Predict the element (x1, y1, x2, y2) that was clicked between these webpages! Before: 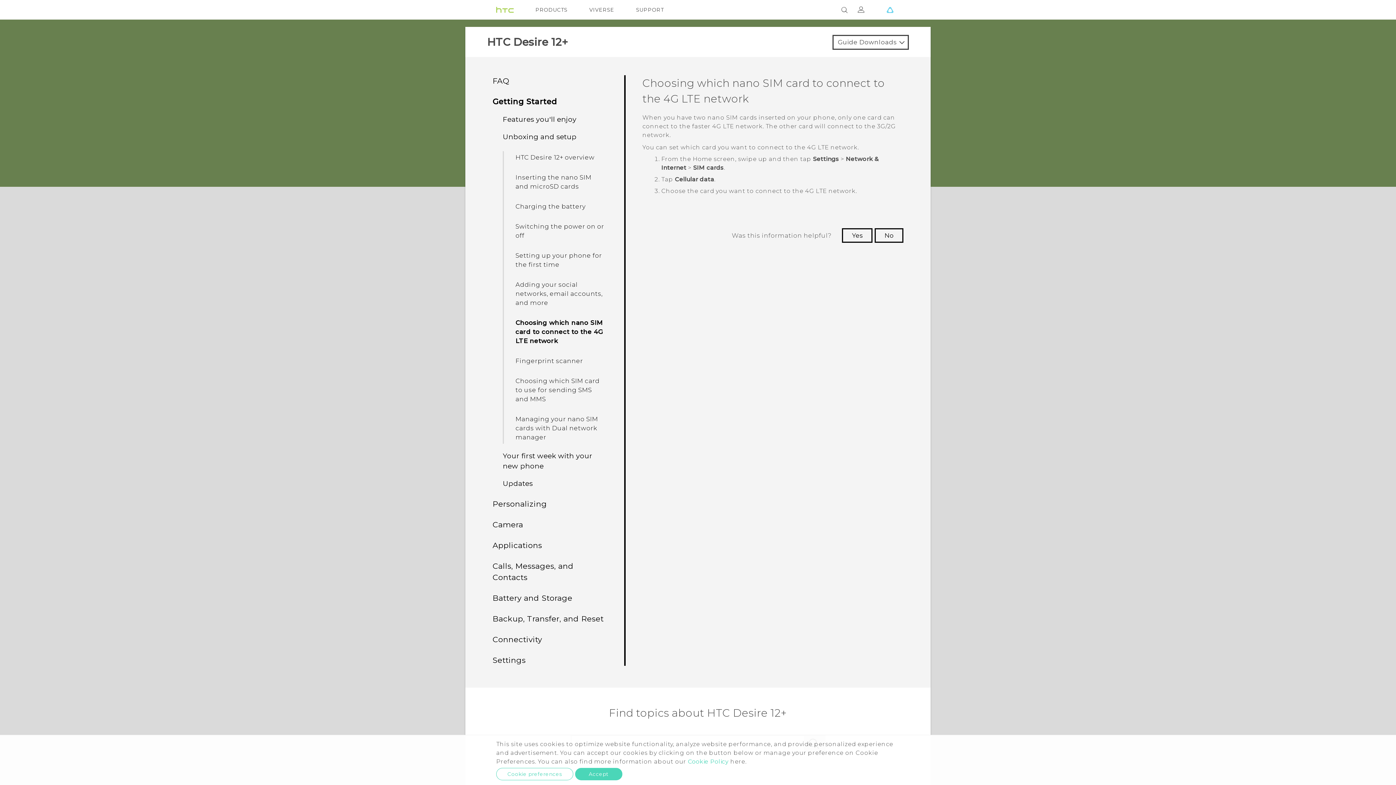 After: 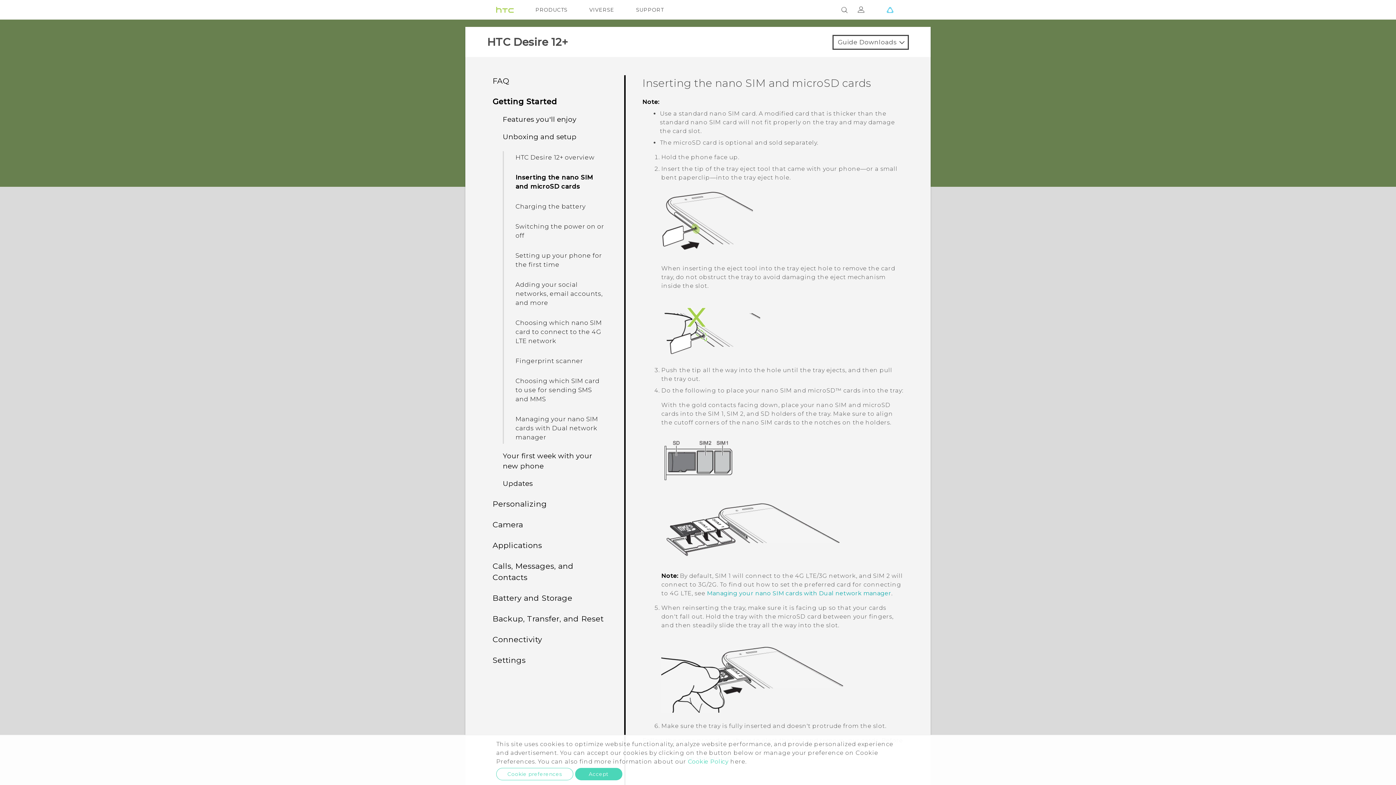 Action: label: Inserting the nano SIM and microSD cards bbox: (512, 171, 608, 193)